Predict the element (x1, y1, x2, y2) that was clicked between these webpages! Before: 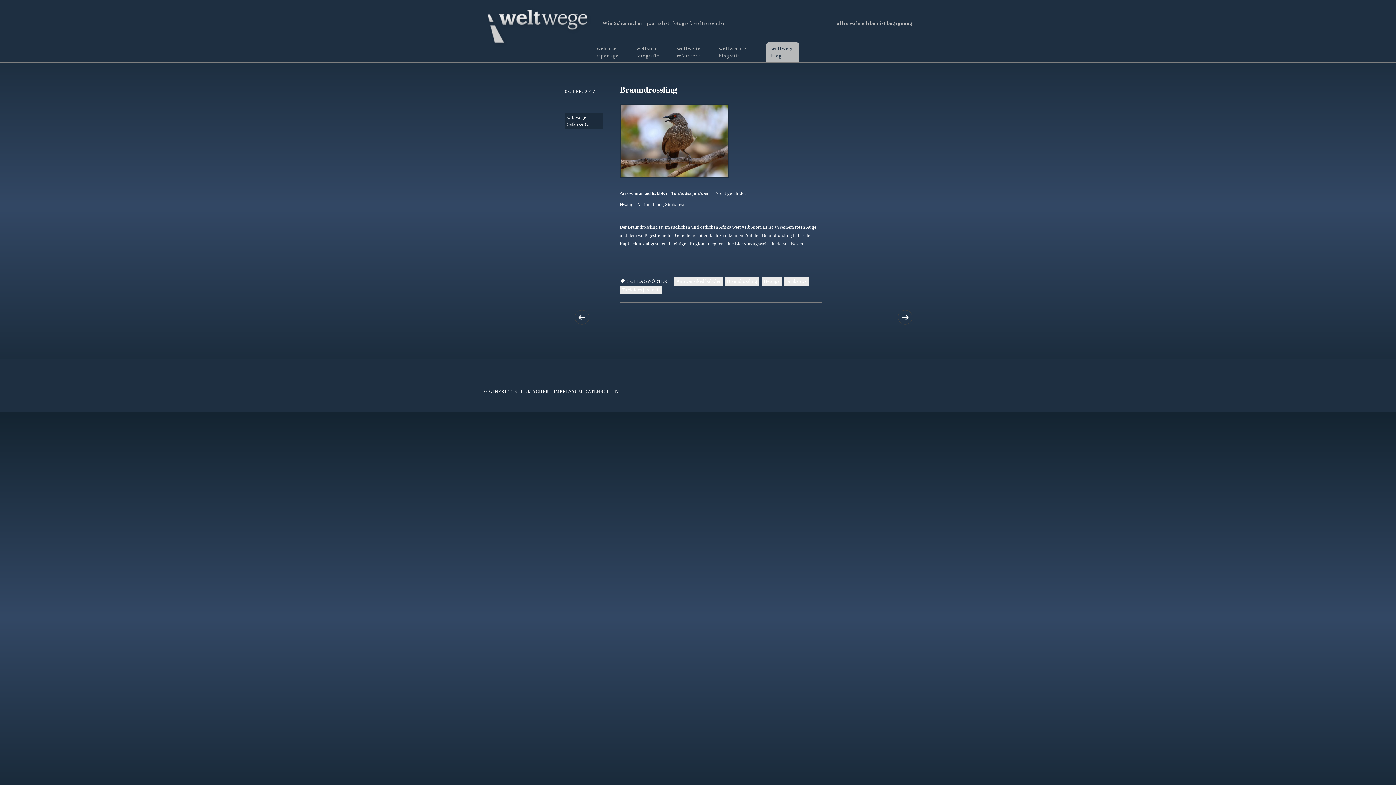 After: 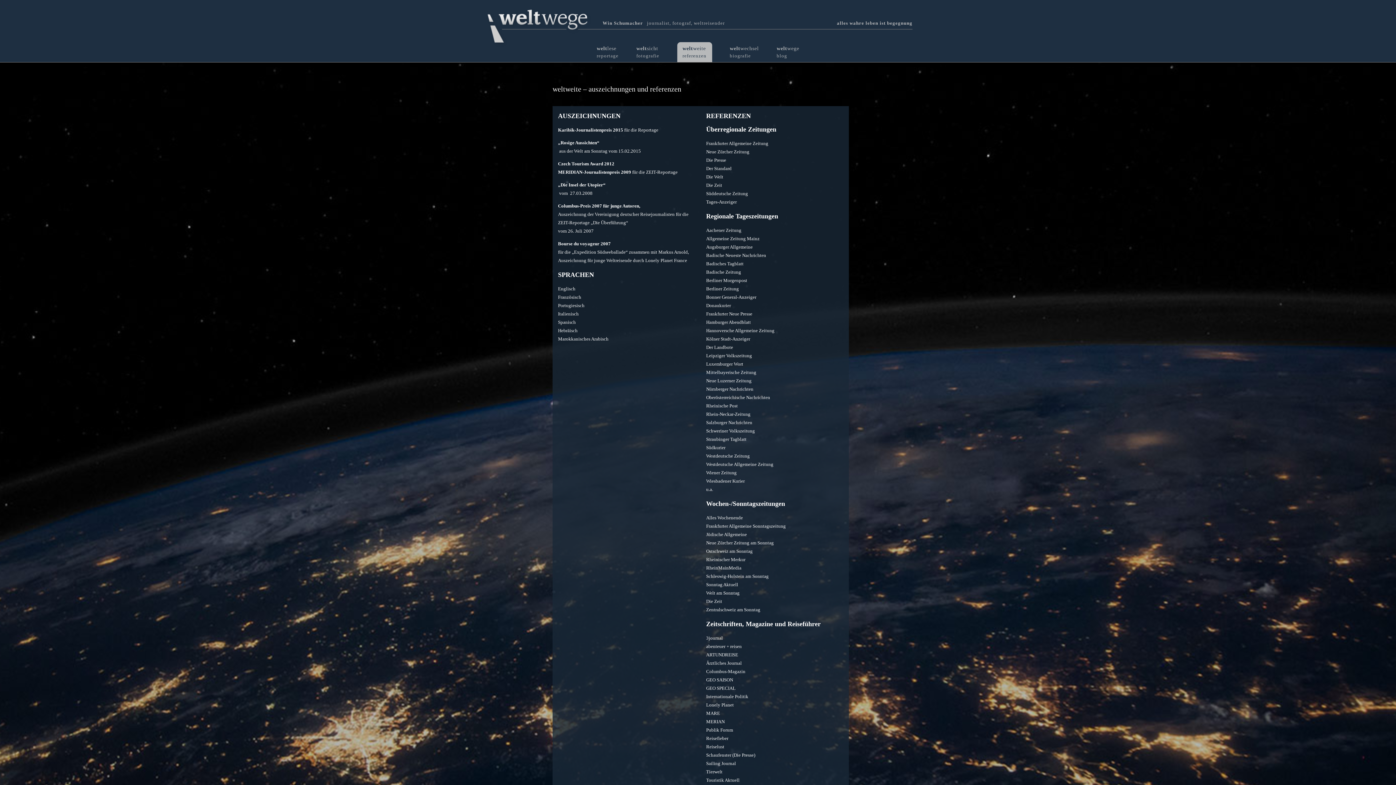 Action: bbox: (677, 44, 701, 59) label: weltweite
referenzen